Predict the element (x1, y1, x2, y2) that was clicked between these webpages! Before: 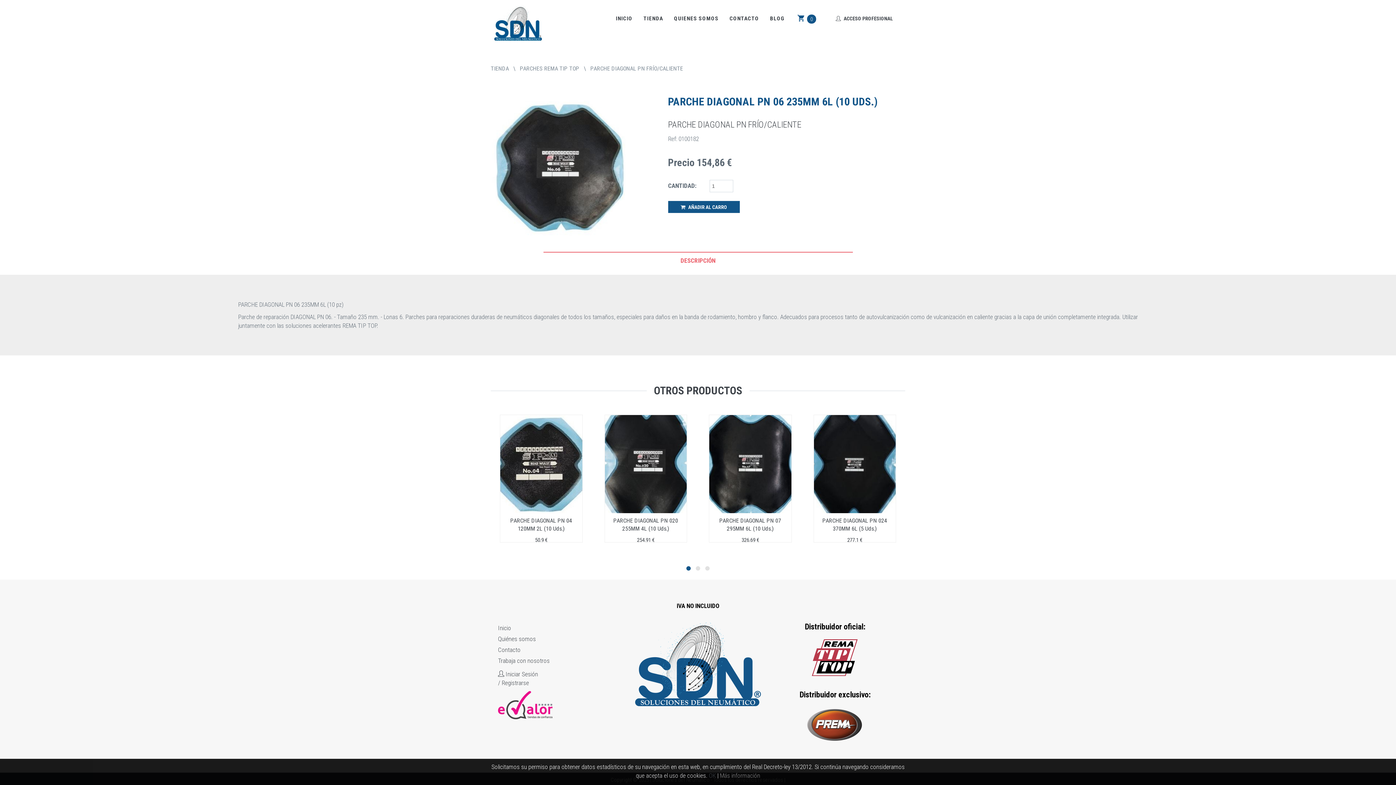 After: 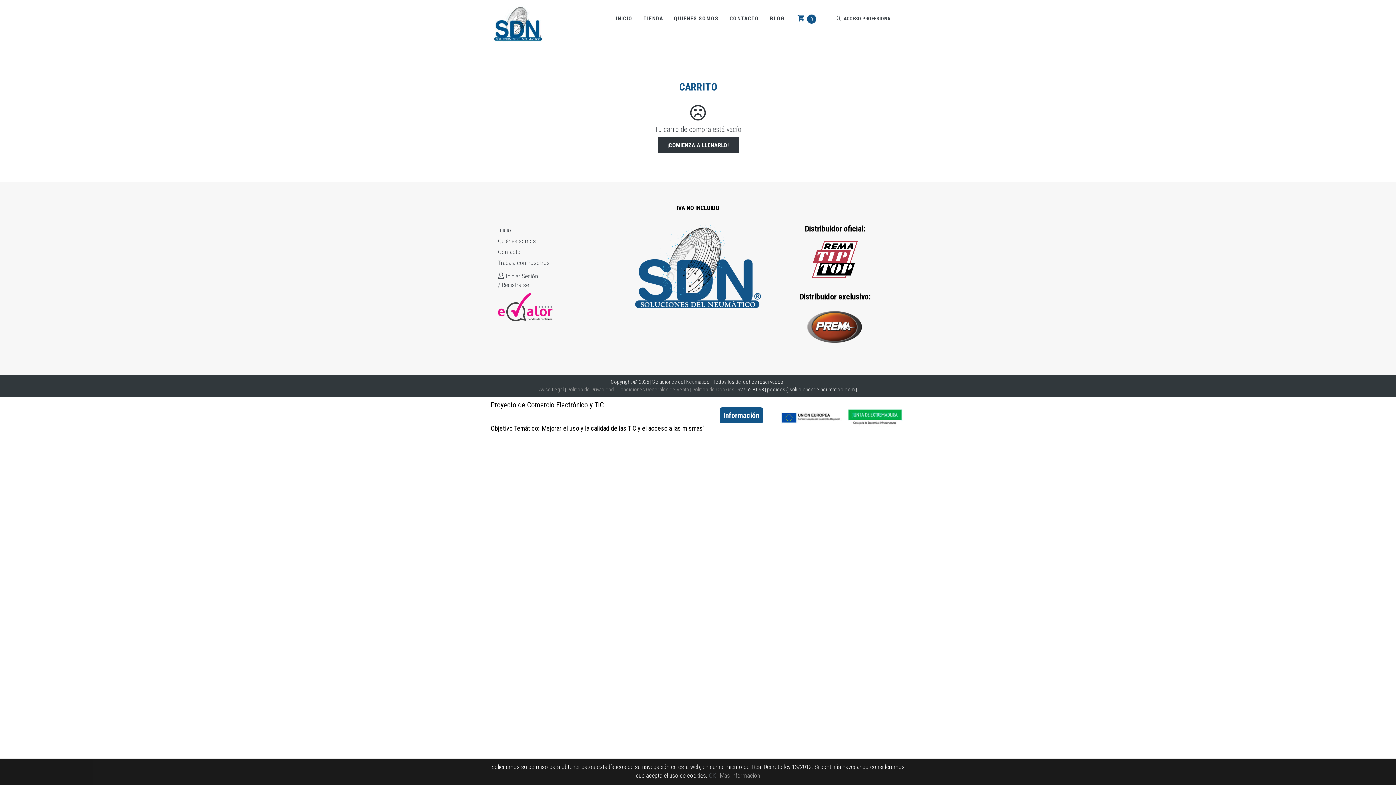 Action: bbox: (792, 8, 821, 30) label: shopping_cart0